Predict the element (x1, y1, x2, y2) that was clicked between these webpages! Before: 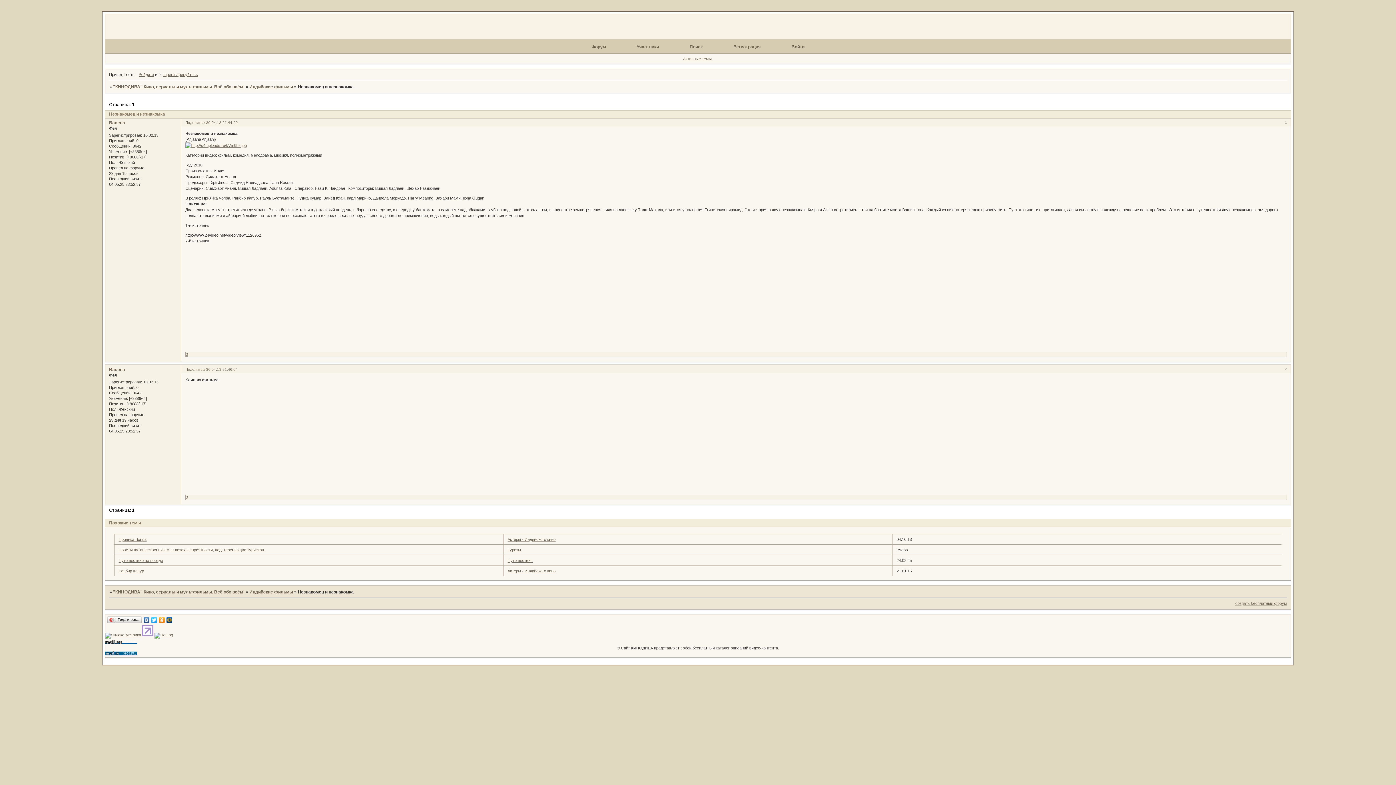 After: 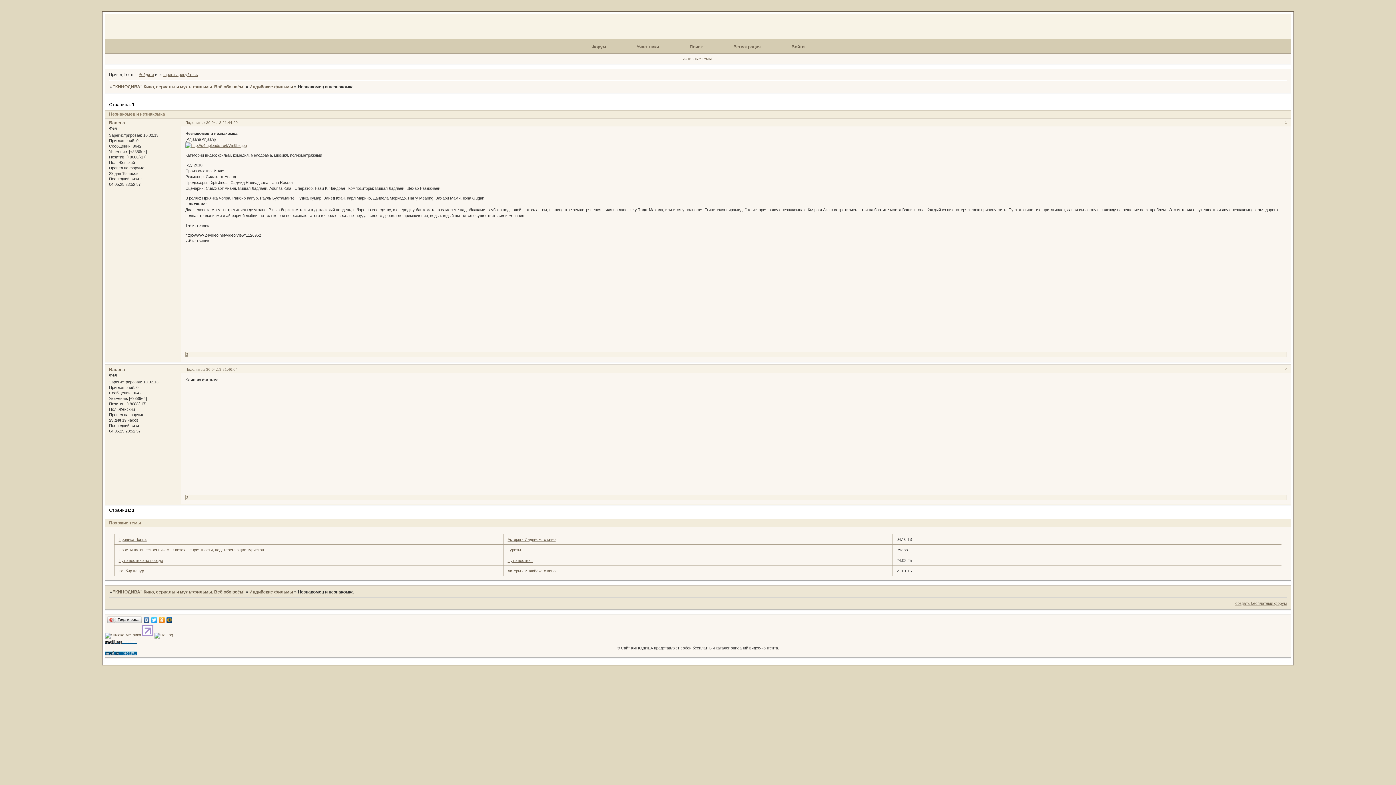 Action: bbox: (158, 615, 165, 625)